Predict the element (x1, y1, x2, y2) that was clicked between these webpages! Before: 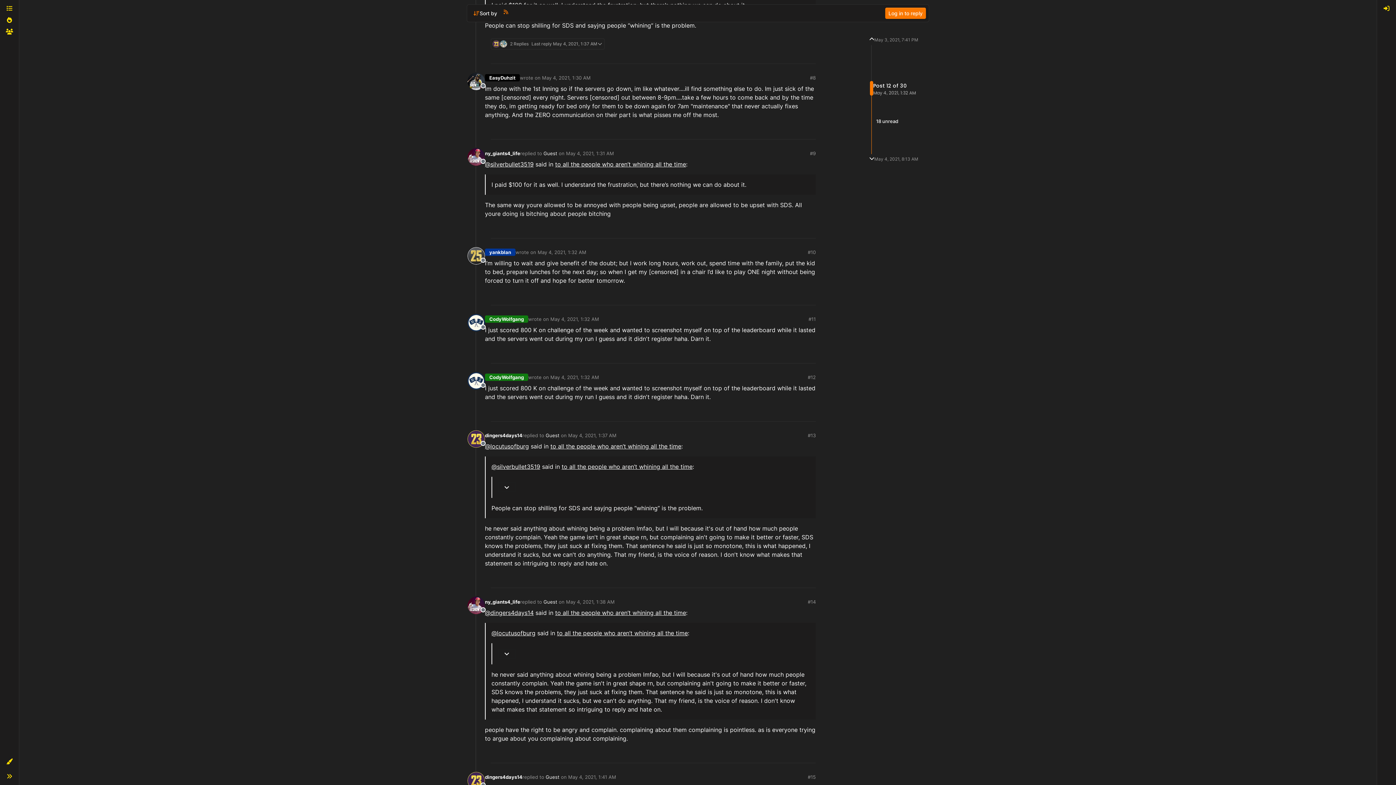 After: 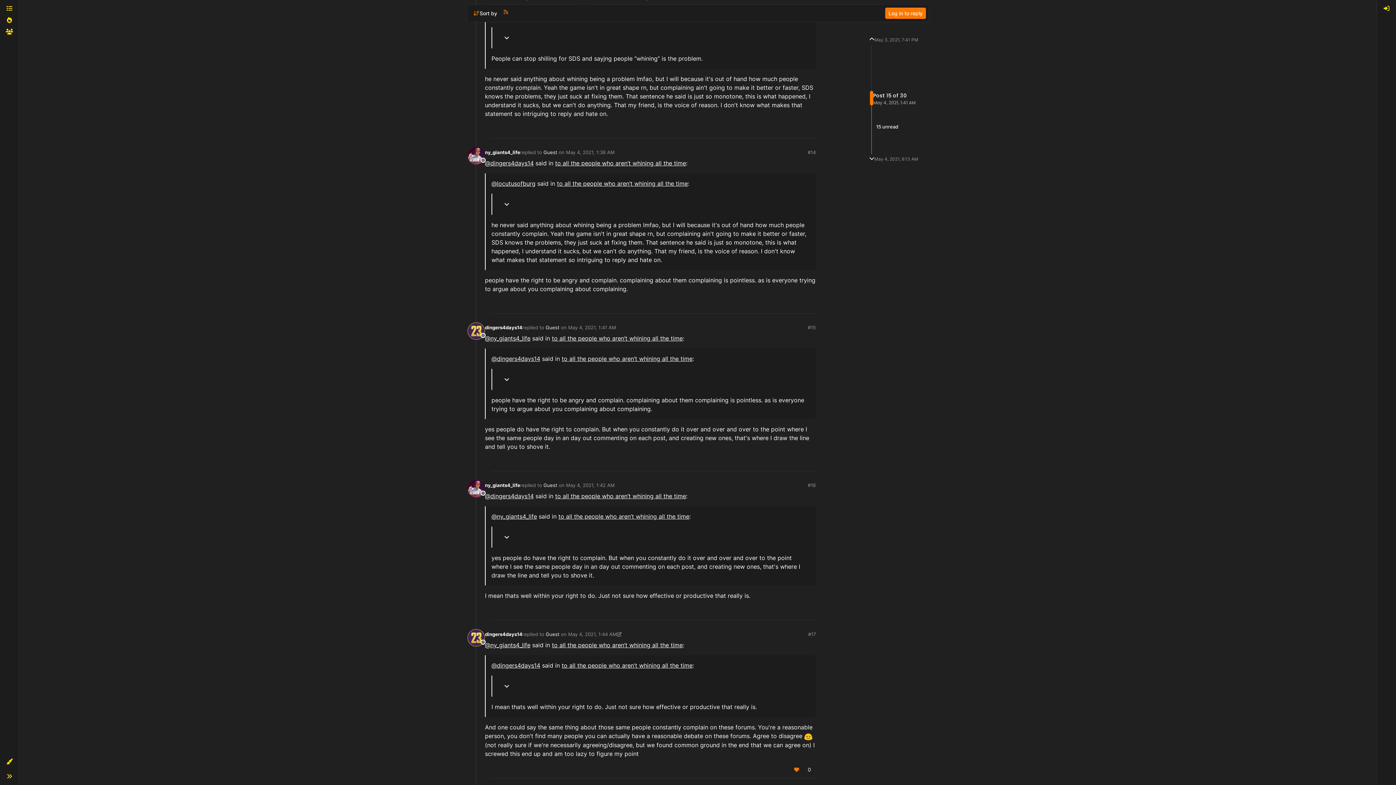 Action: bbox: (568, 774, 616, 780) label: May 4, 2021, 1:41 AM